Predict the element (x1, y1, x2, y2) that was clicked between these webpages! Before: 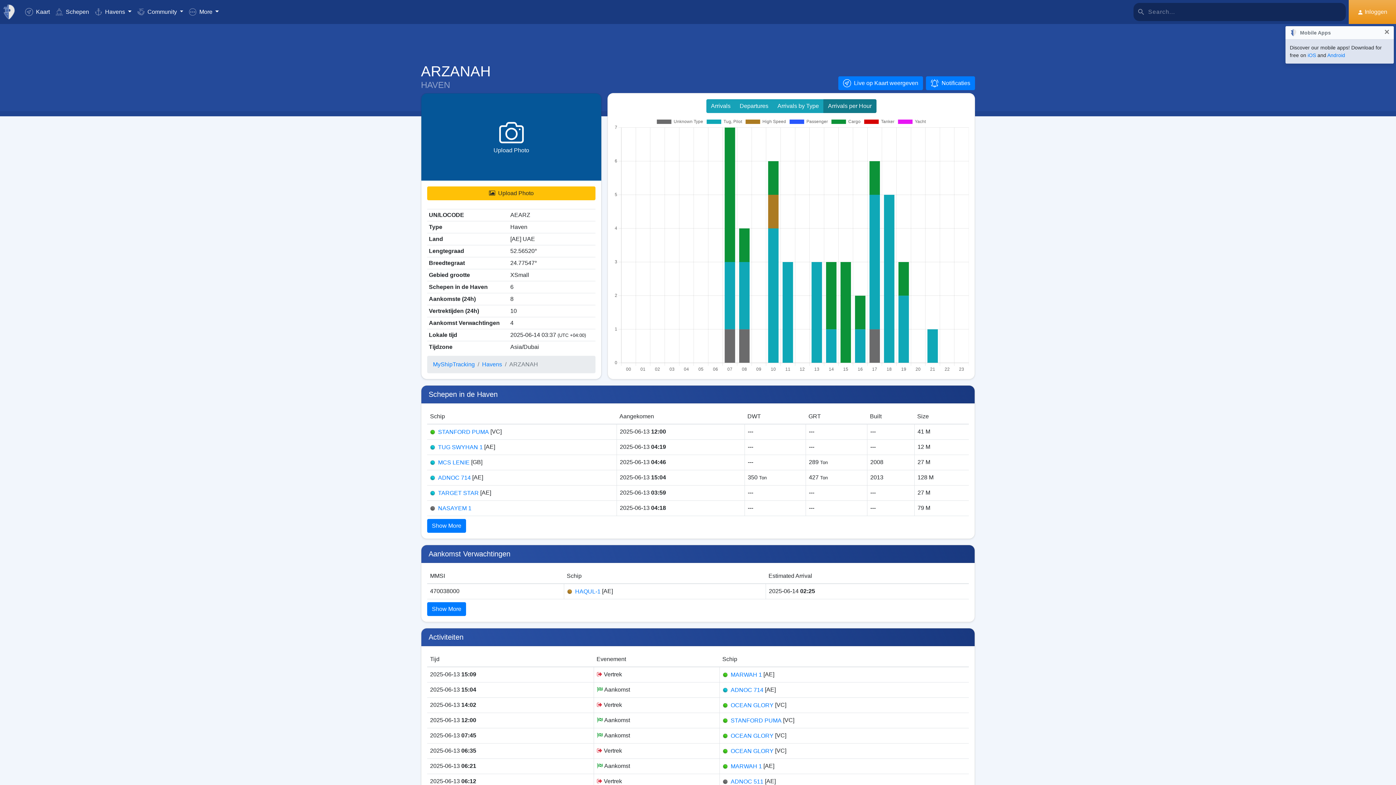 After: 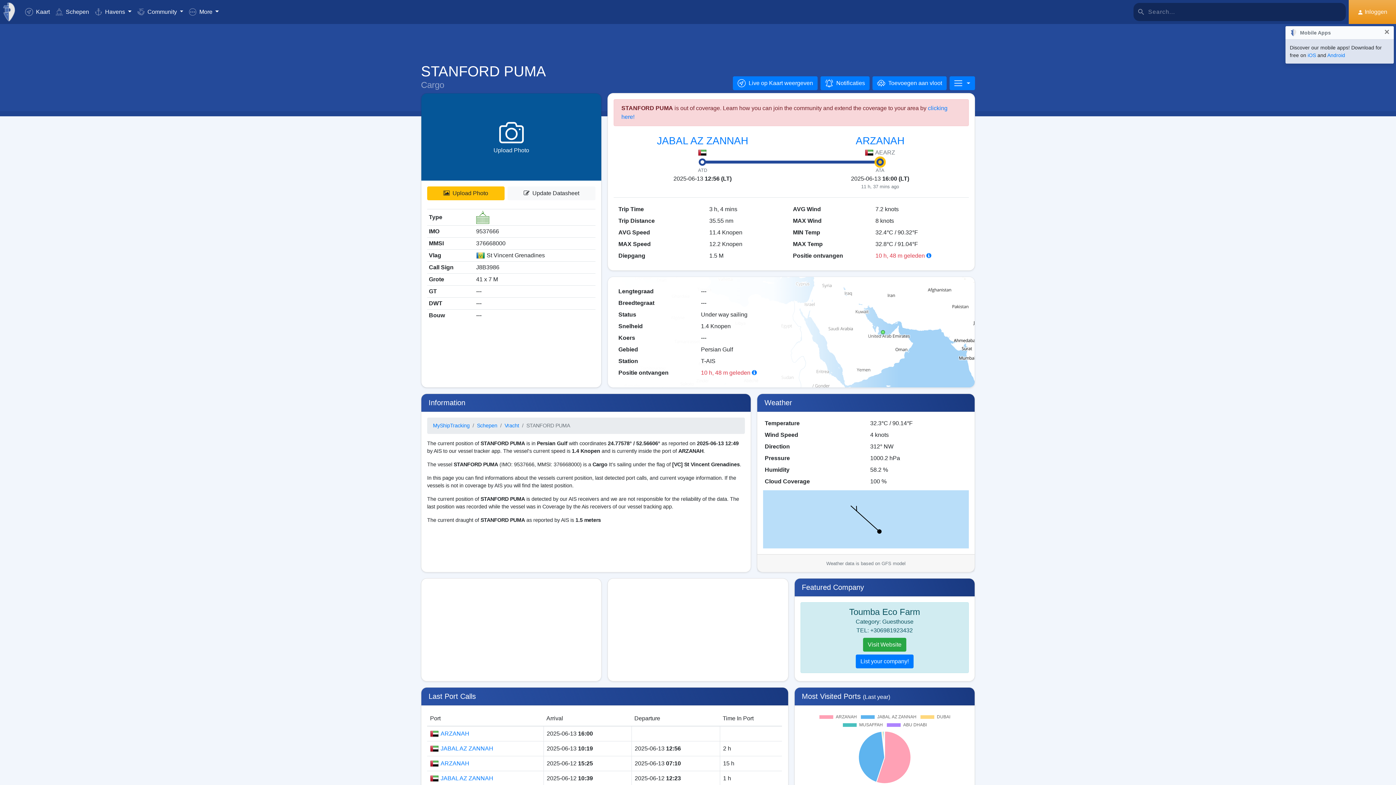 Action: bbox: (438, 429, 489, 435) label: STANFORD PUMA